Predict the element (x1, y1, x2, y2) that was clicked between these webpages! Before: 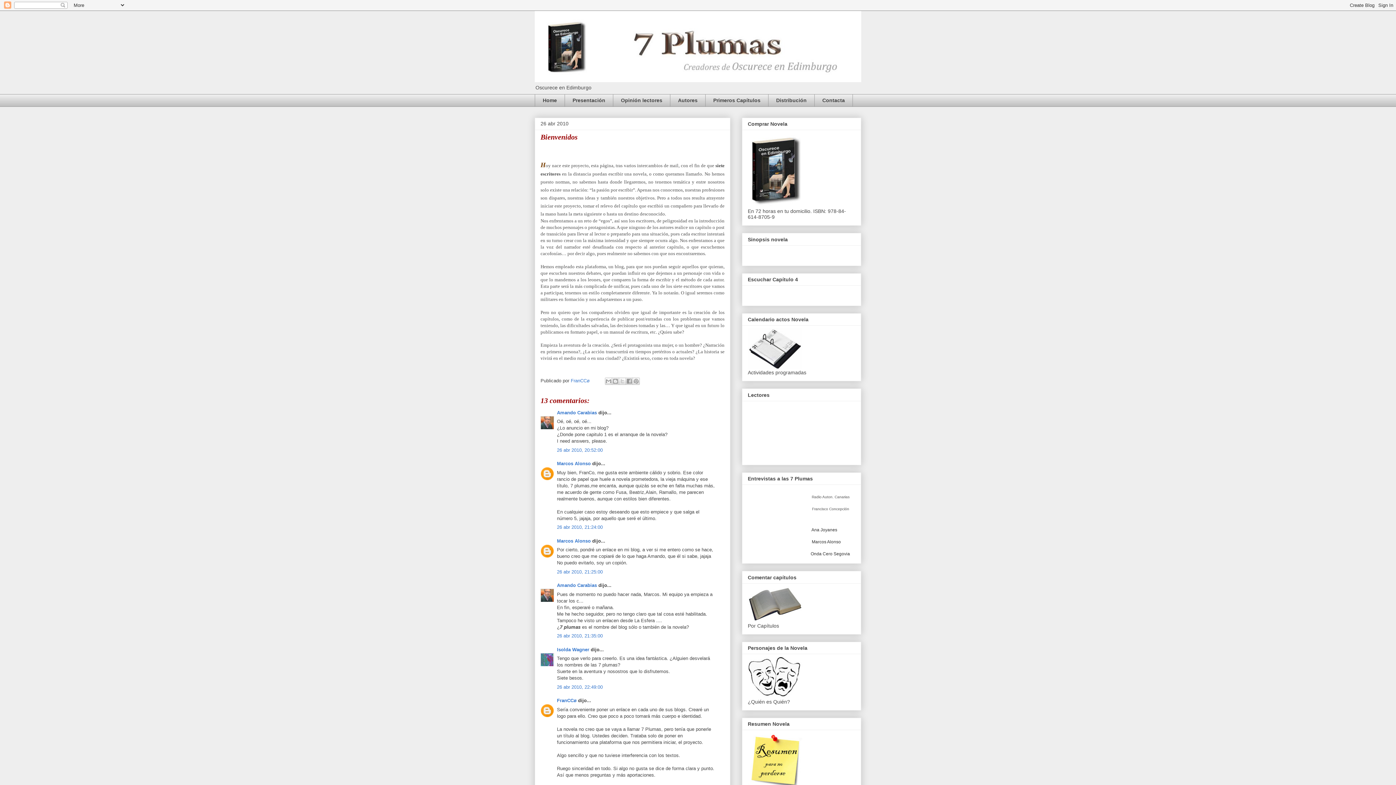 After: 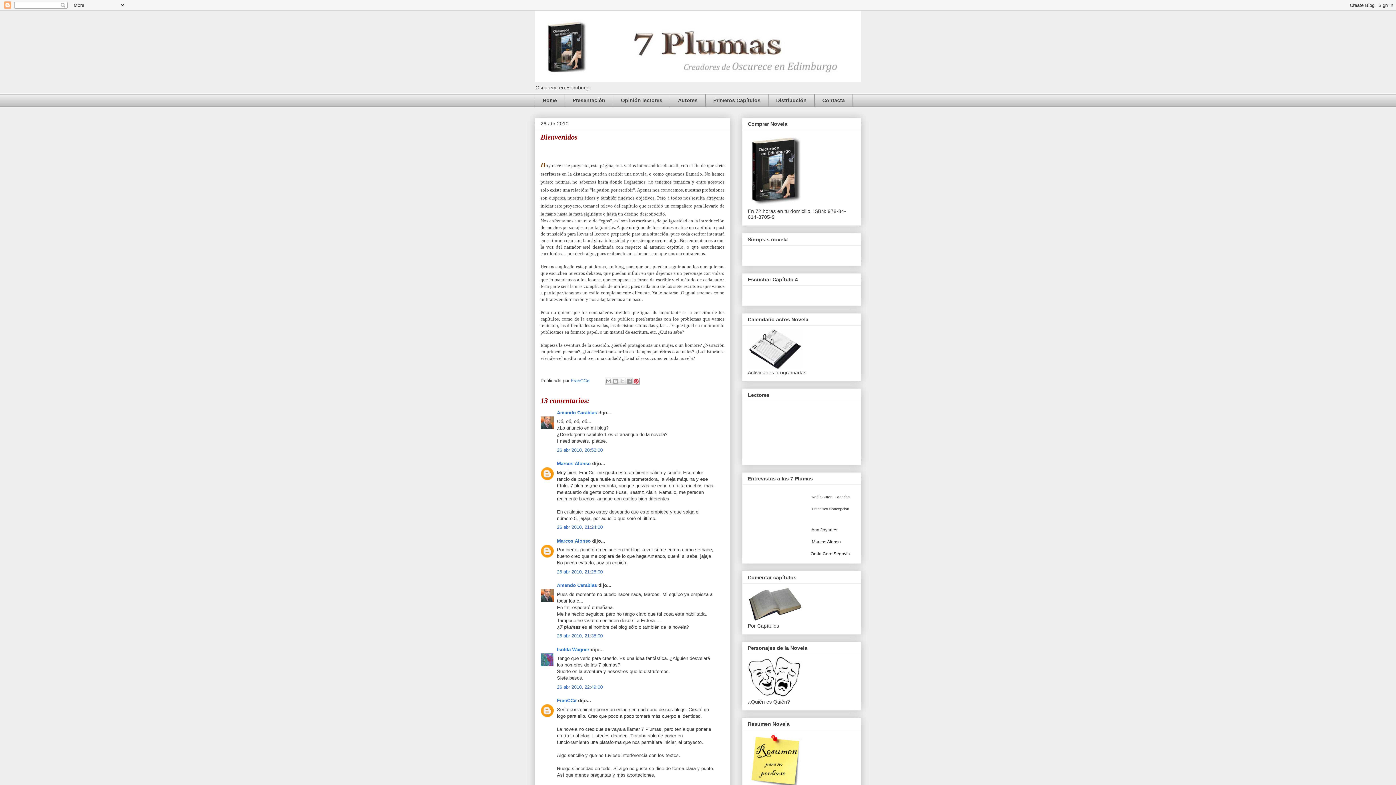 Action: label: Compartir en Pinterest bbox: (632, 377, 640, 385)